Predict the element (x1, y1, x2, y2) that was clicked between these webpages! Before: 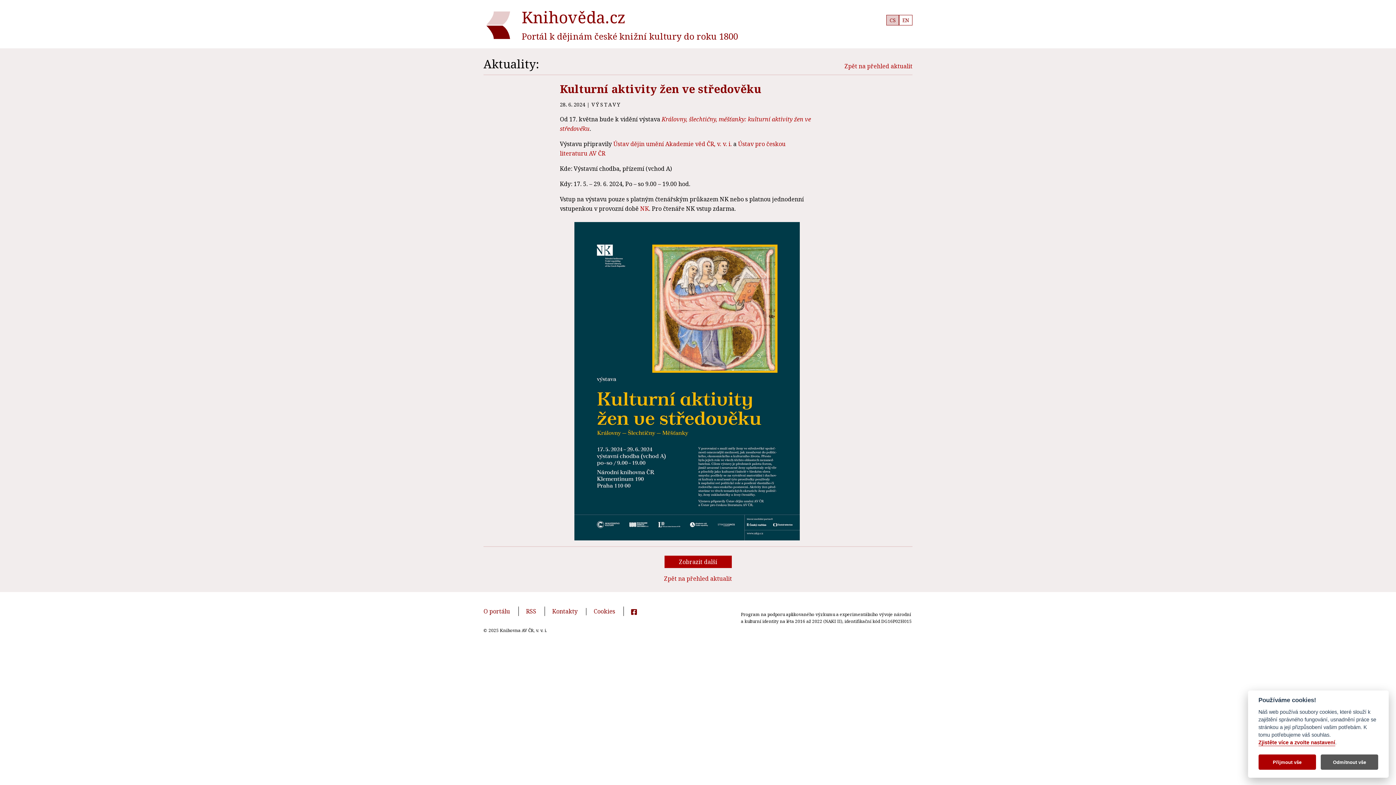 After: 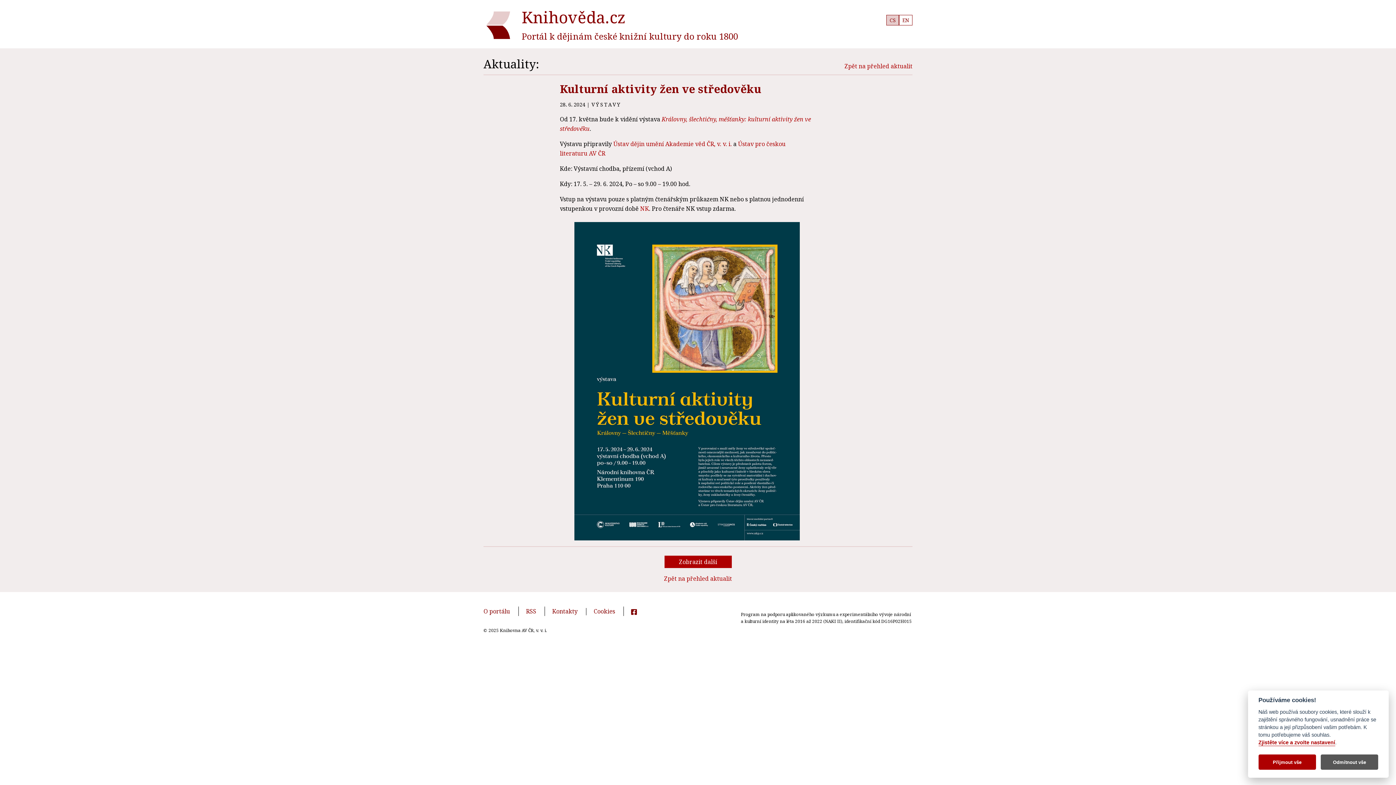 Action: label: CS bbox: (889, 16, 896, 23)